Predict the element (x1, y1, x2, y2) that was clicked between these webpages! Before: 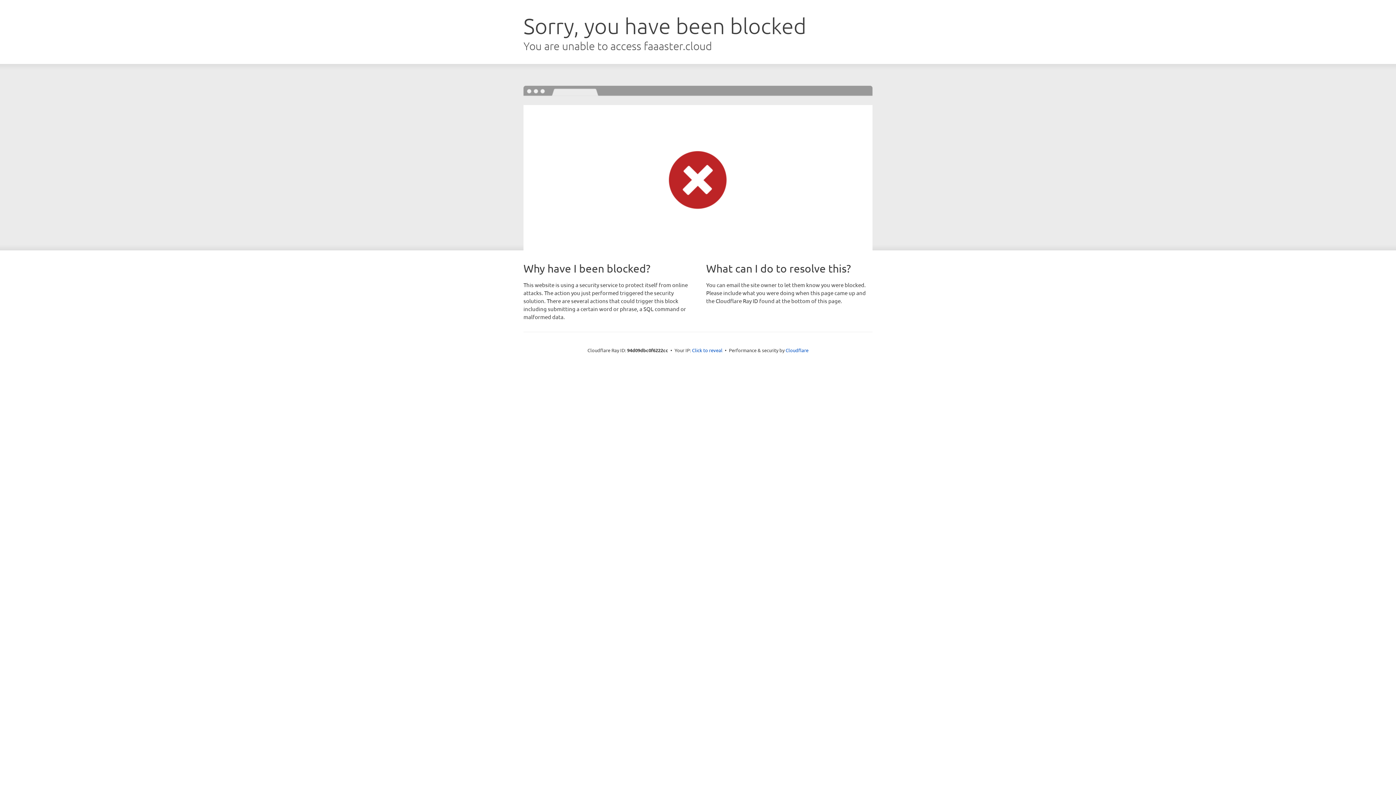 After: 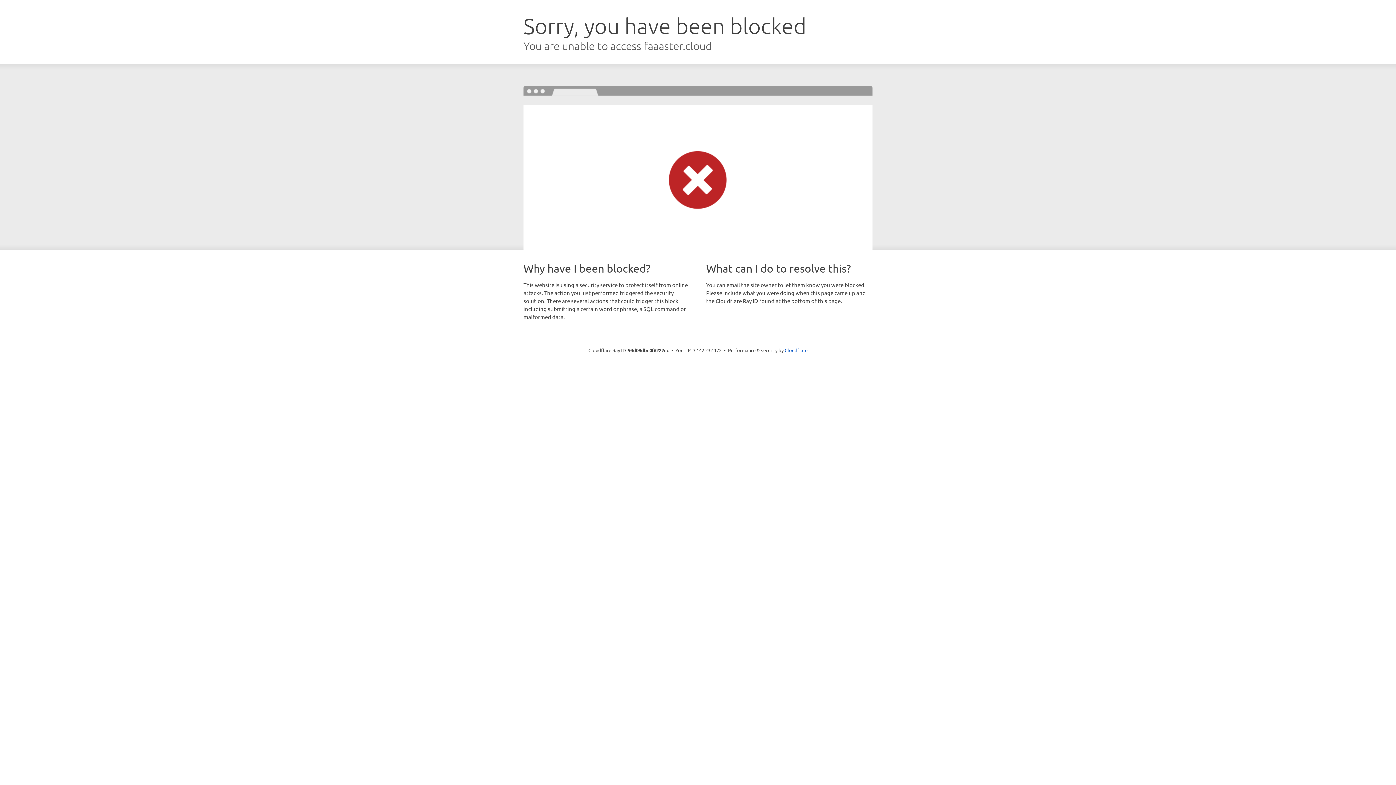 Action: label: Click to reveal bbox: (692, 346, 722, 353)